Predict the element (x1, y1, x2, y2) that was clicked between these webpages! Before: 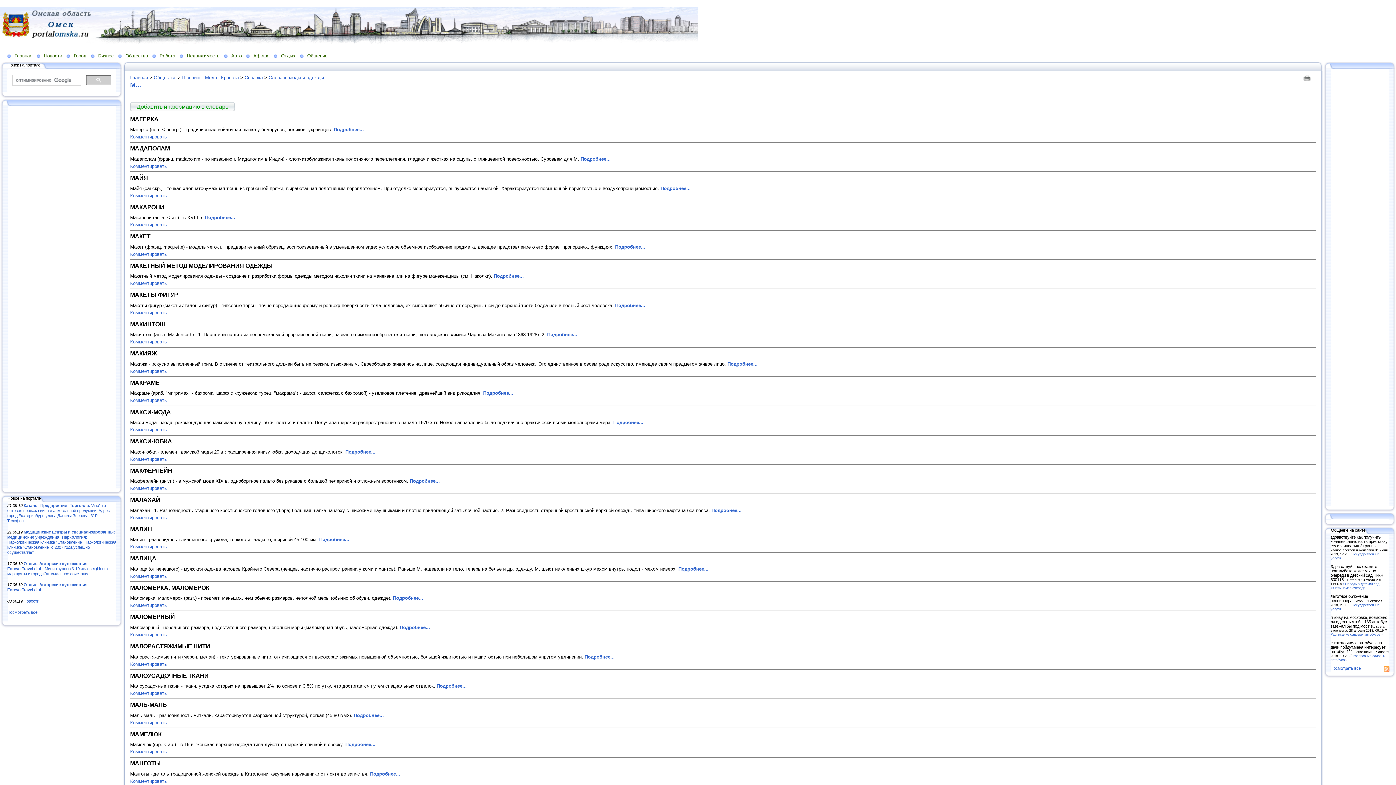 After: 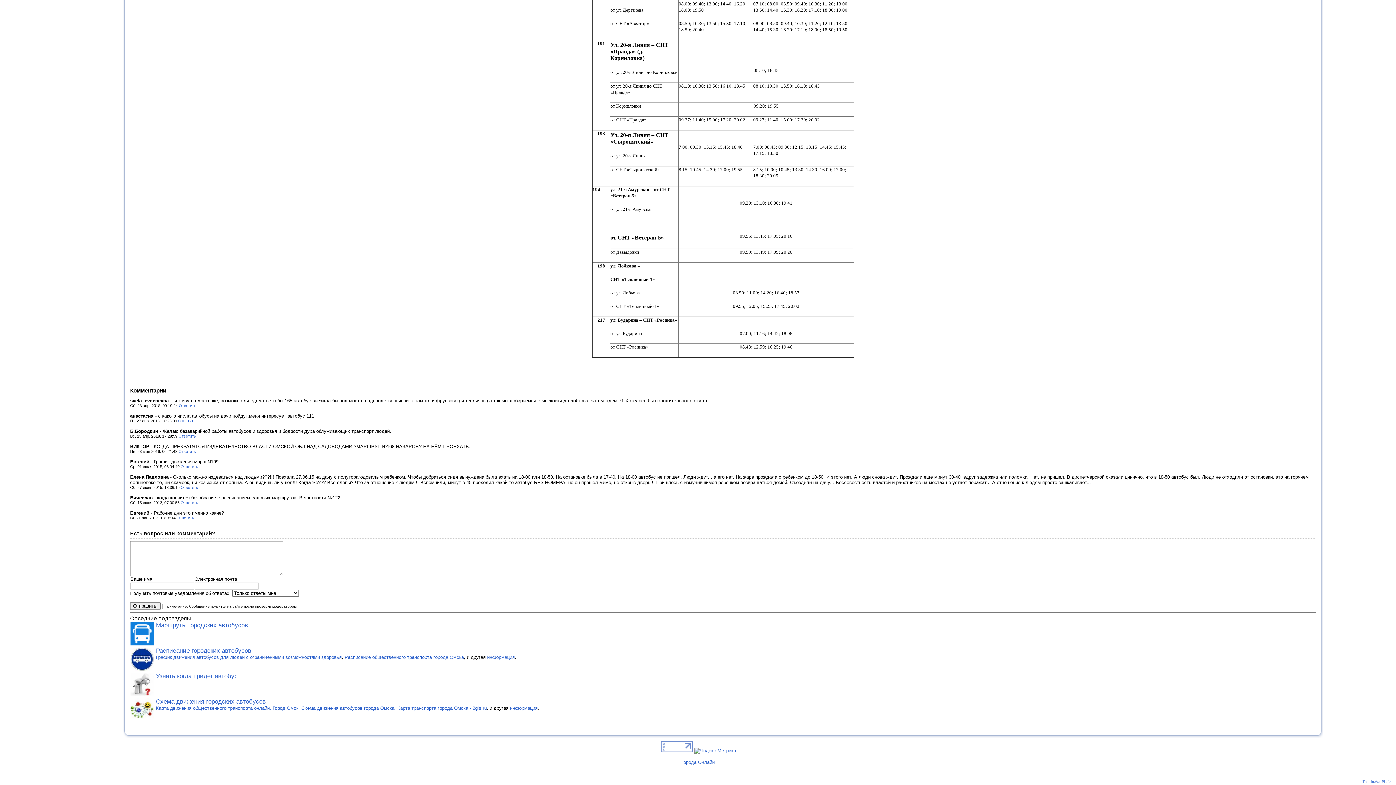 Action: bbox: (1330, 632, 1382, 636) label: Расписание садовых автобусов -